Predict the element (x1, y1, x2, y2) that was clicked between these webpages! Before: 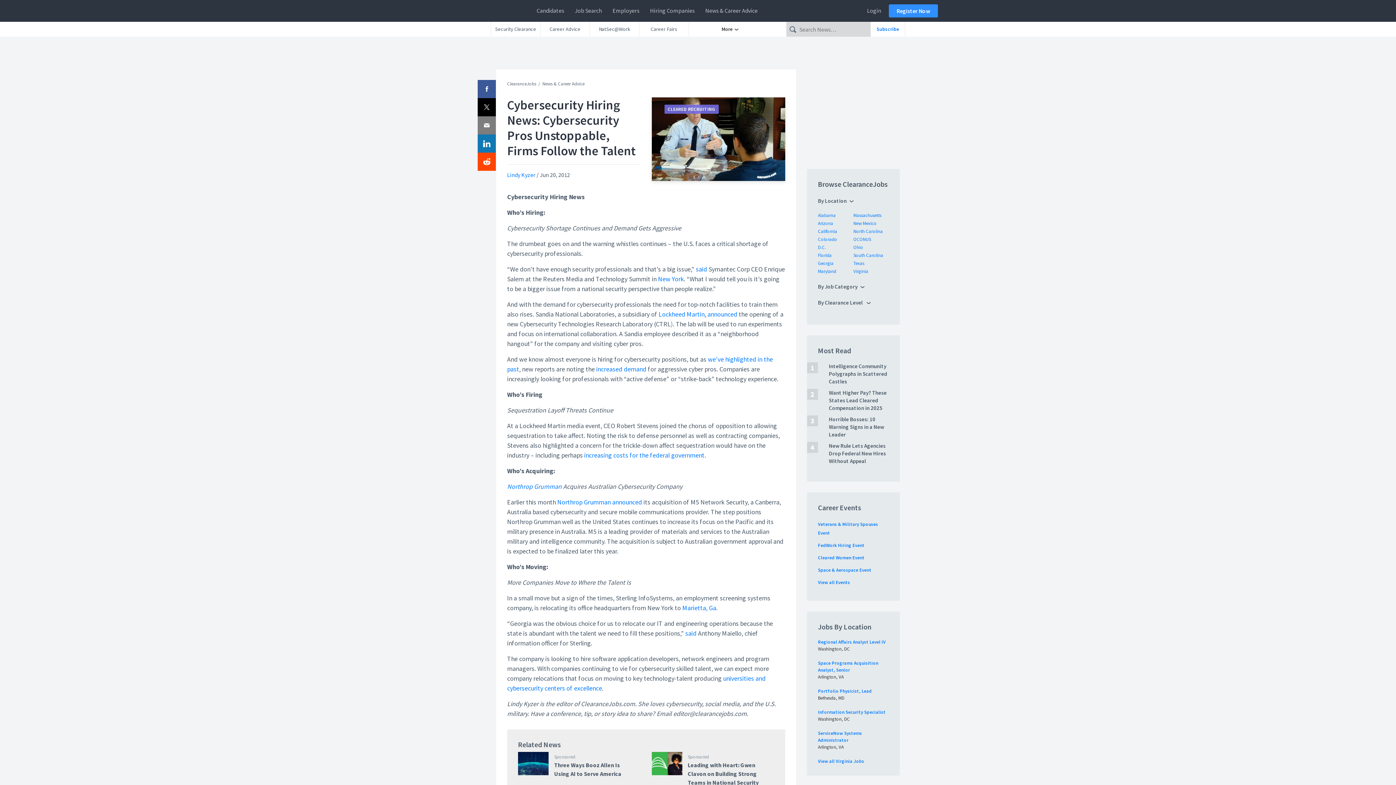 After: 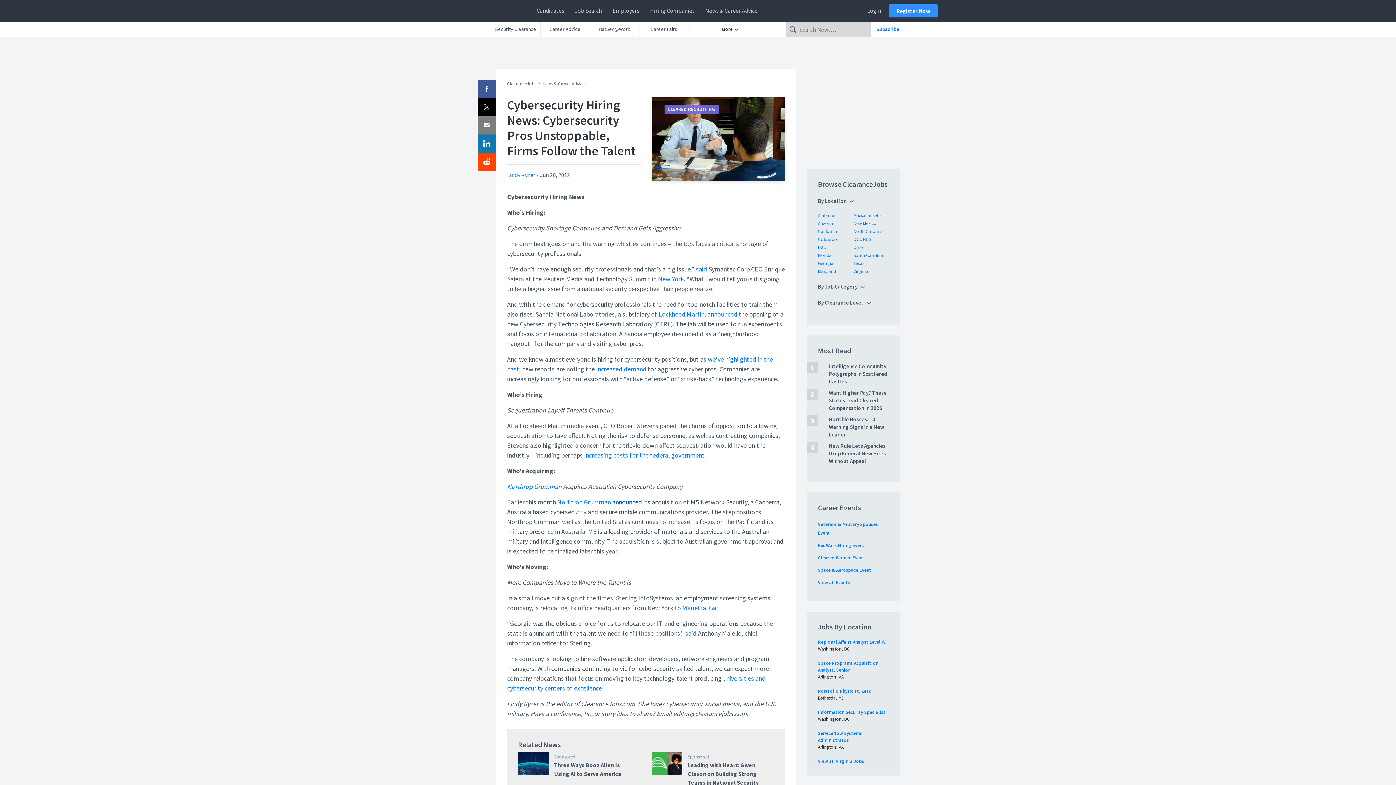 Action: bbox: (612, 498, 642, 506) label: announced